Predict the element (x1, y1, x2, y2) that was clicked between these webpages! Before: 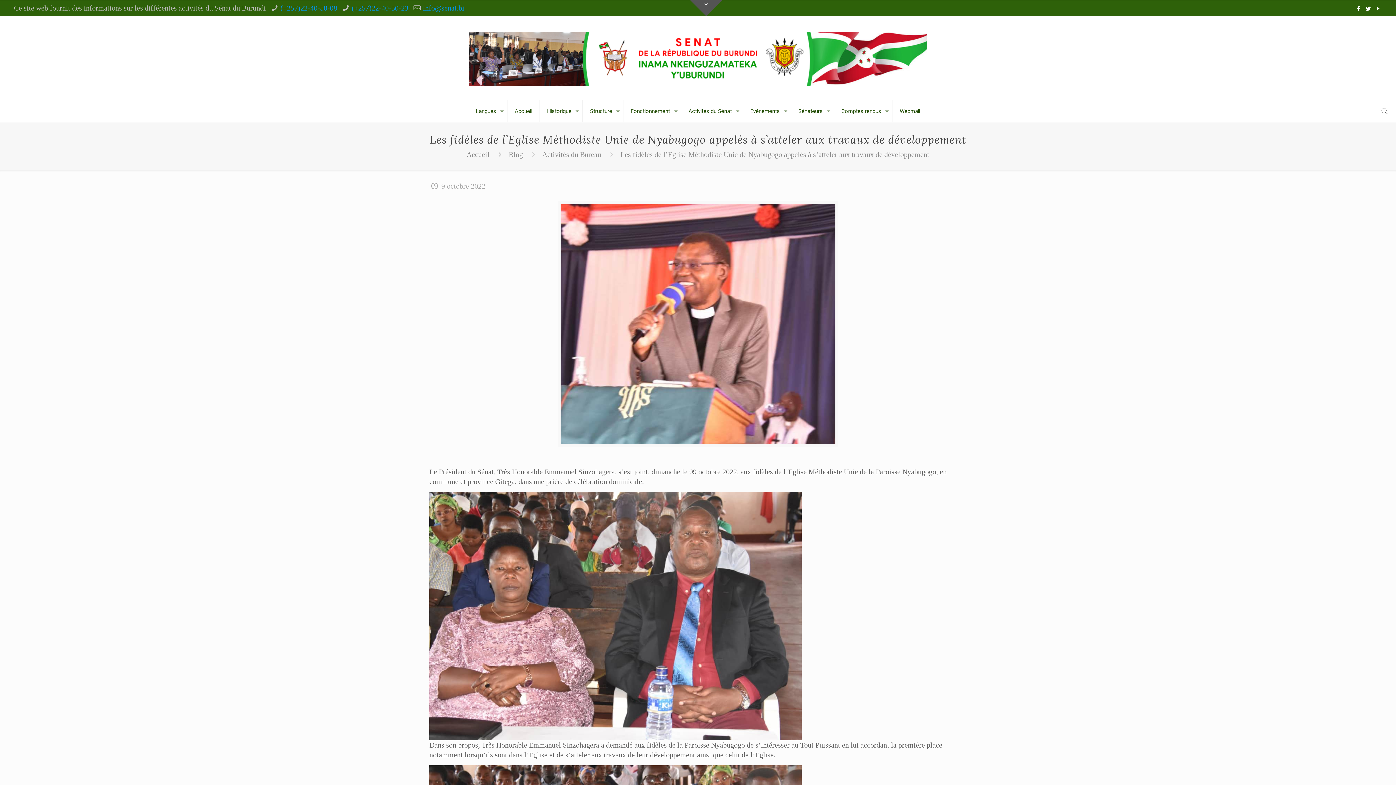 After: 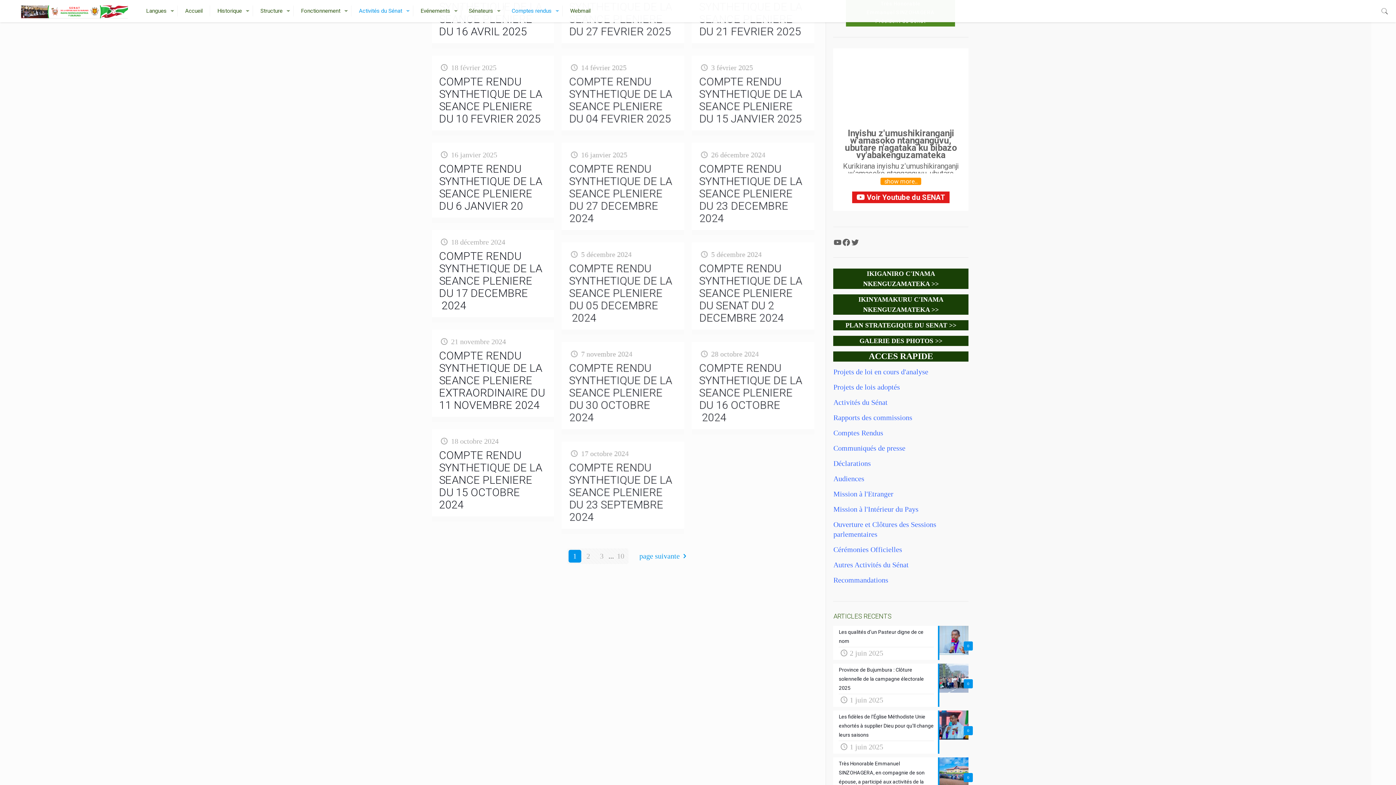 Action: label: Comptes rendus bbox: (834, 100, 892, 122)